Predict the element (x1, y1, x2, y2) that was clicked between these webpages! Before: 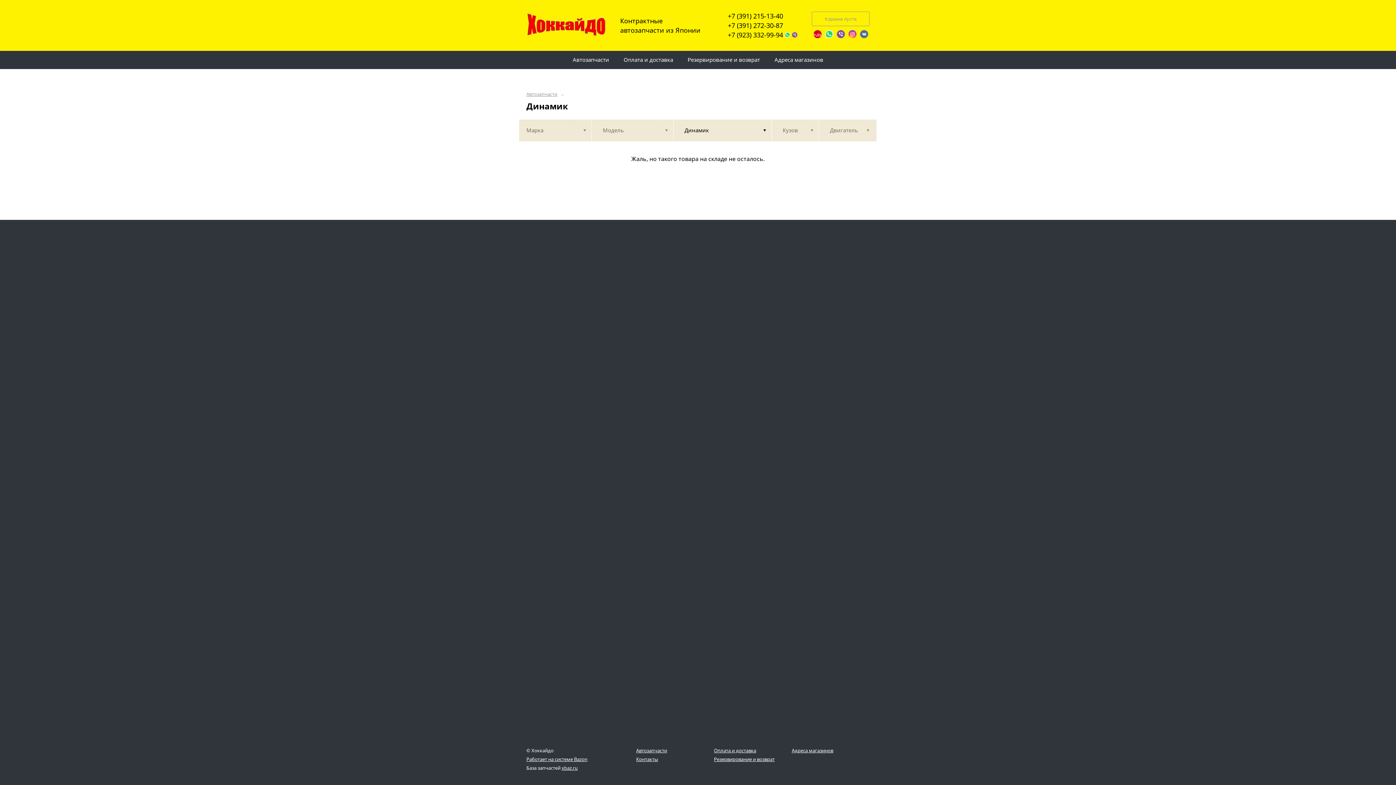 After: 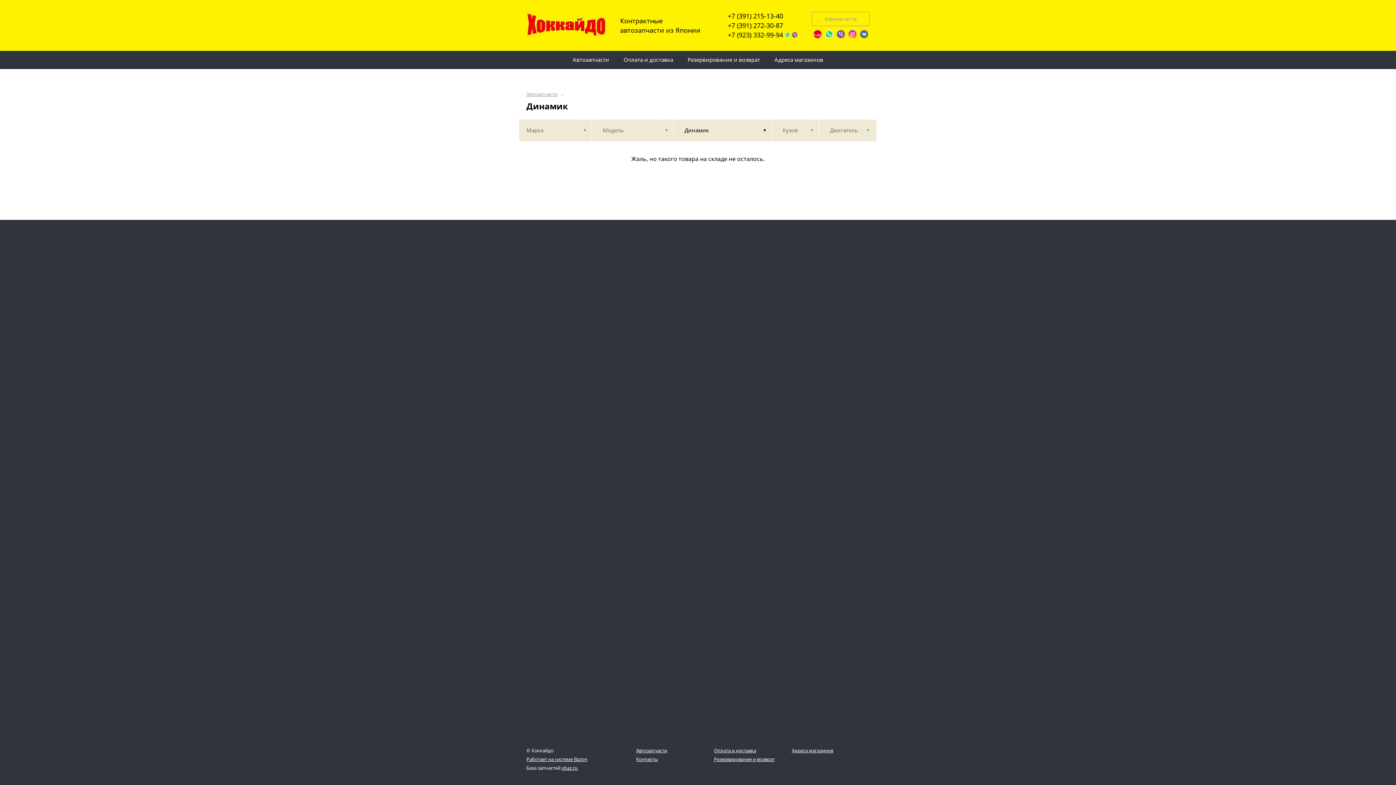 Action: bbox: (836, 29, 845, 38)